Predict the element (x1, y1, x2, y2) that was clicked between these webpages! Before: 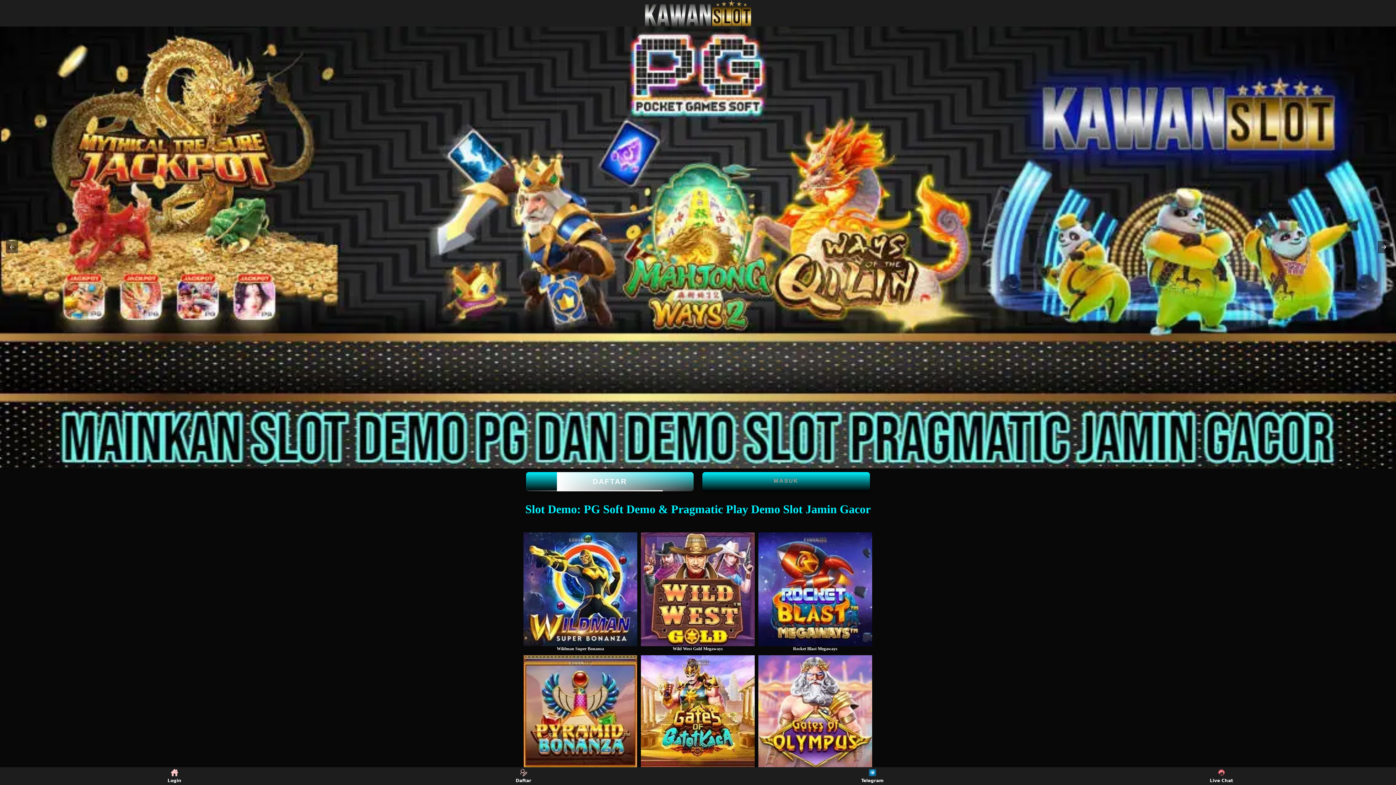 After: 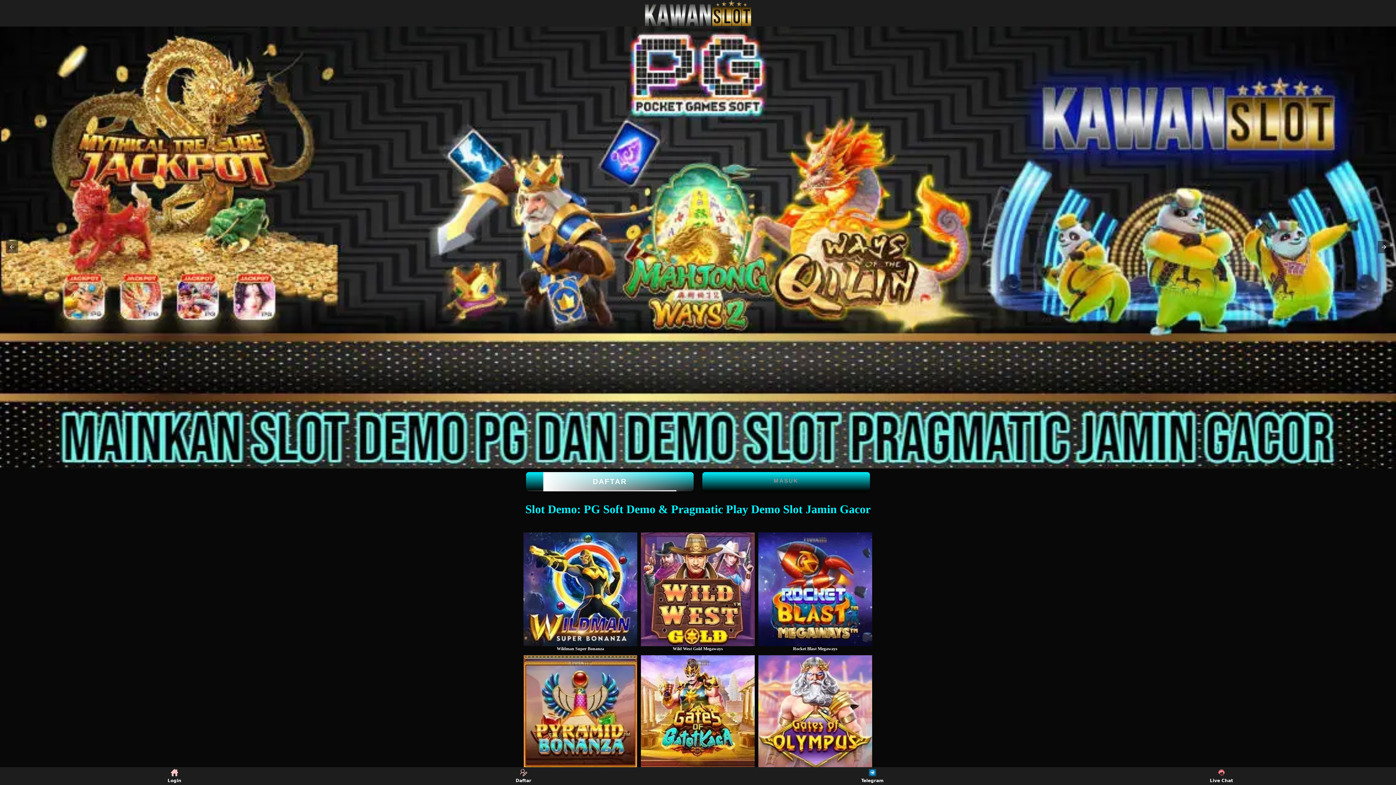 Action: label: Live Chat bbox: (1208, 769, 1235, 783)